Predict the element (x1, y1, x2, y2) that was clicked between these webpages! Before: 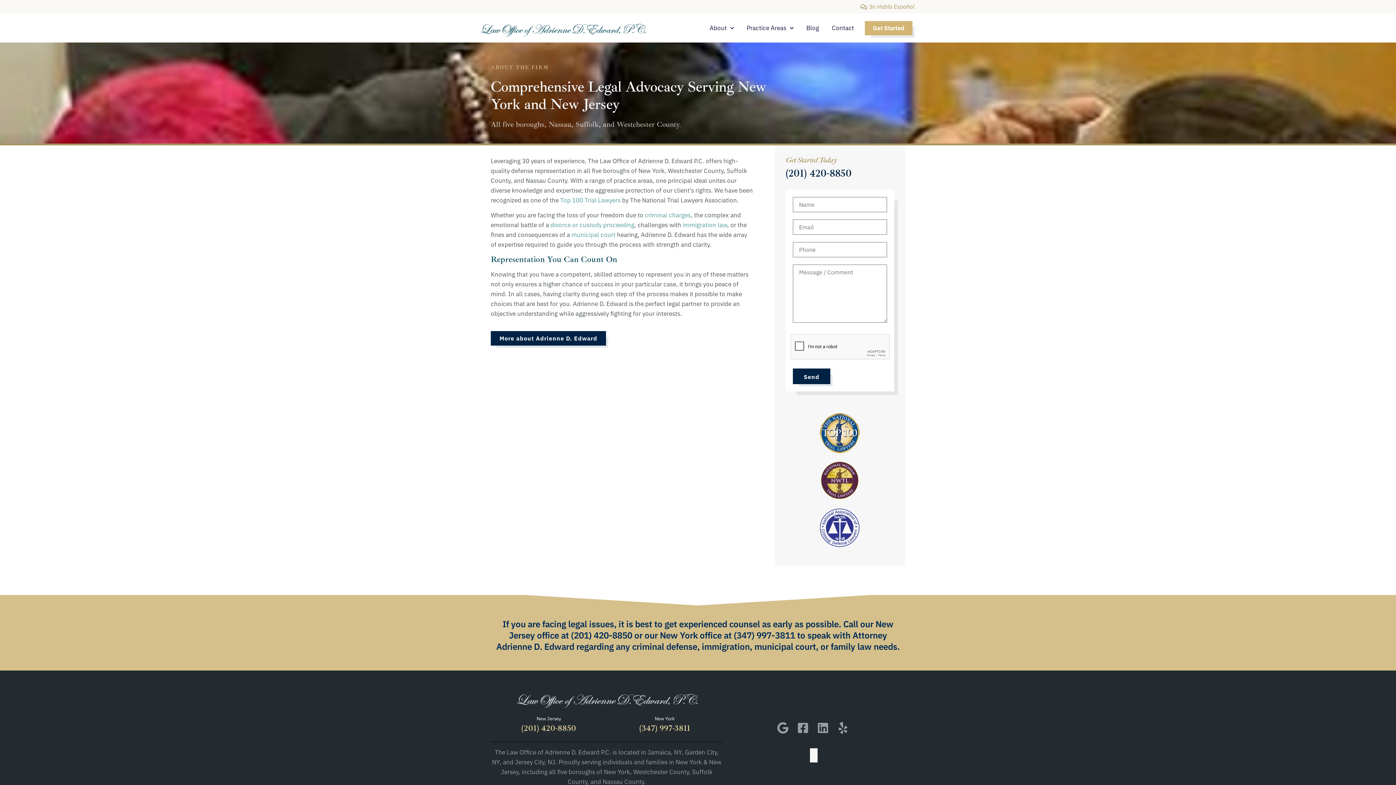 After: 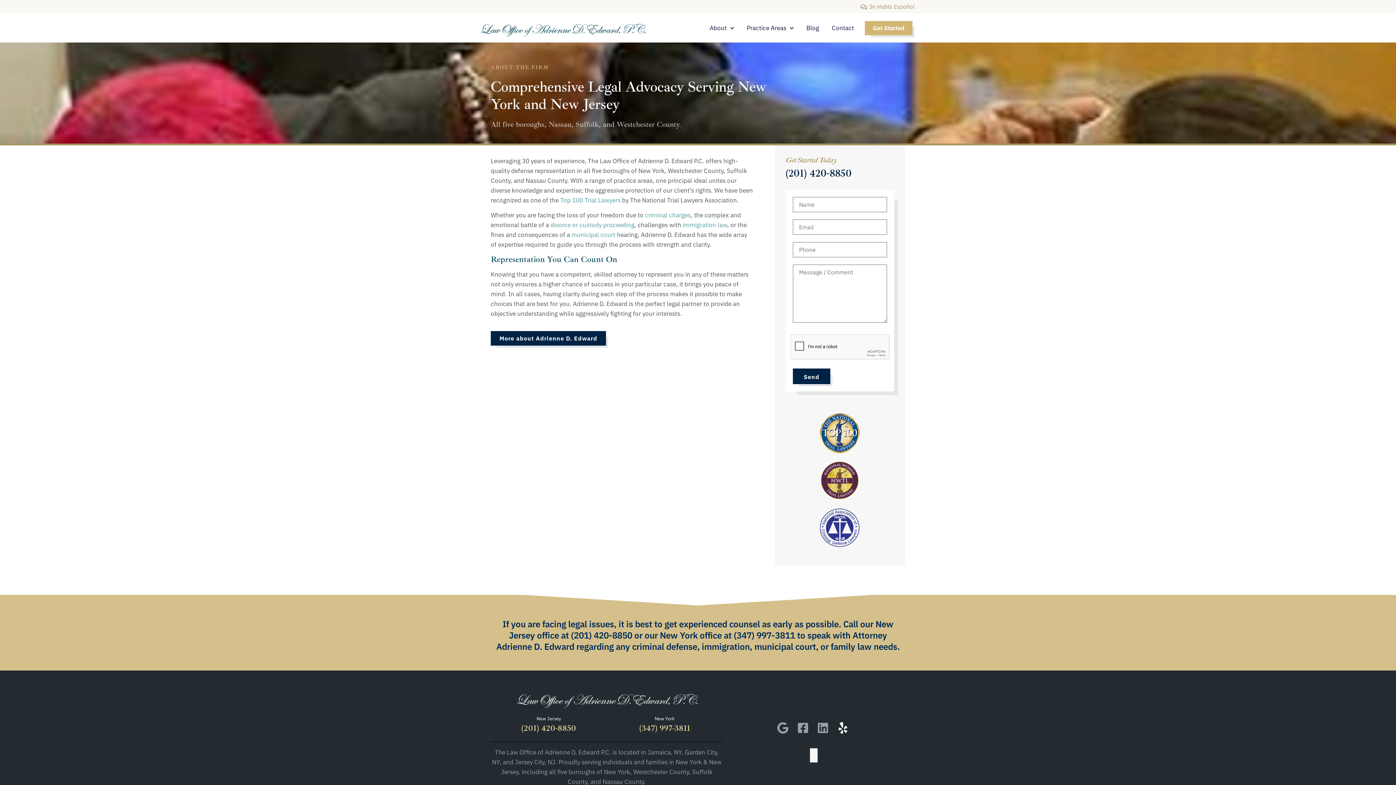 Action: bbox: (835, 722, 852, 734)